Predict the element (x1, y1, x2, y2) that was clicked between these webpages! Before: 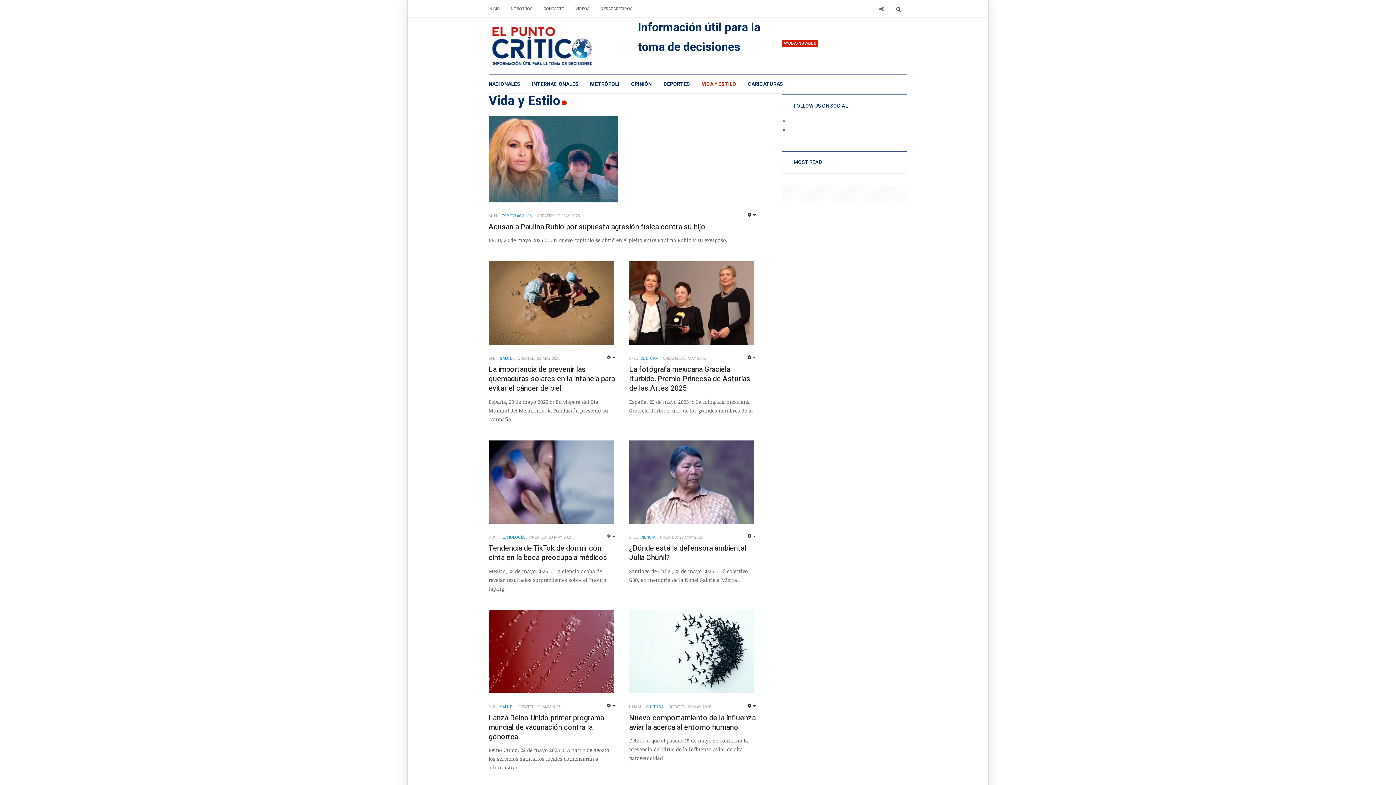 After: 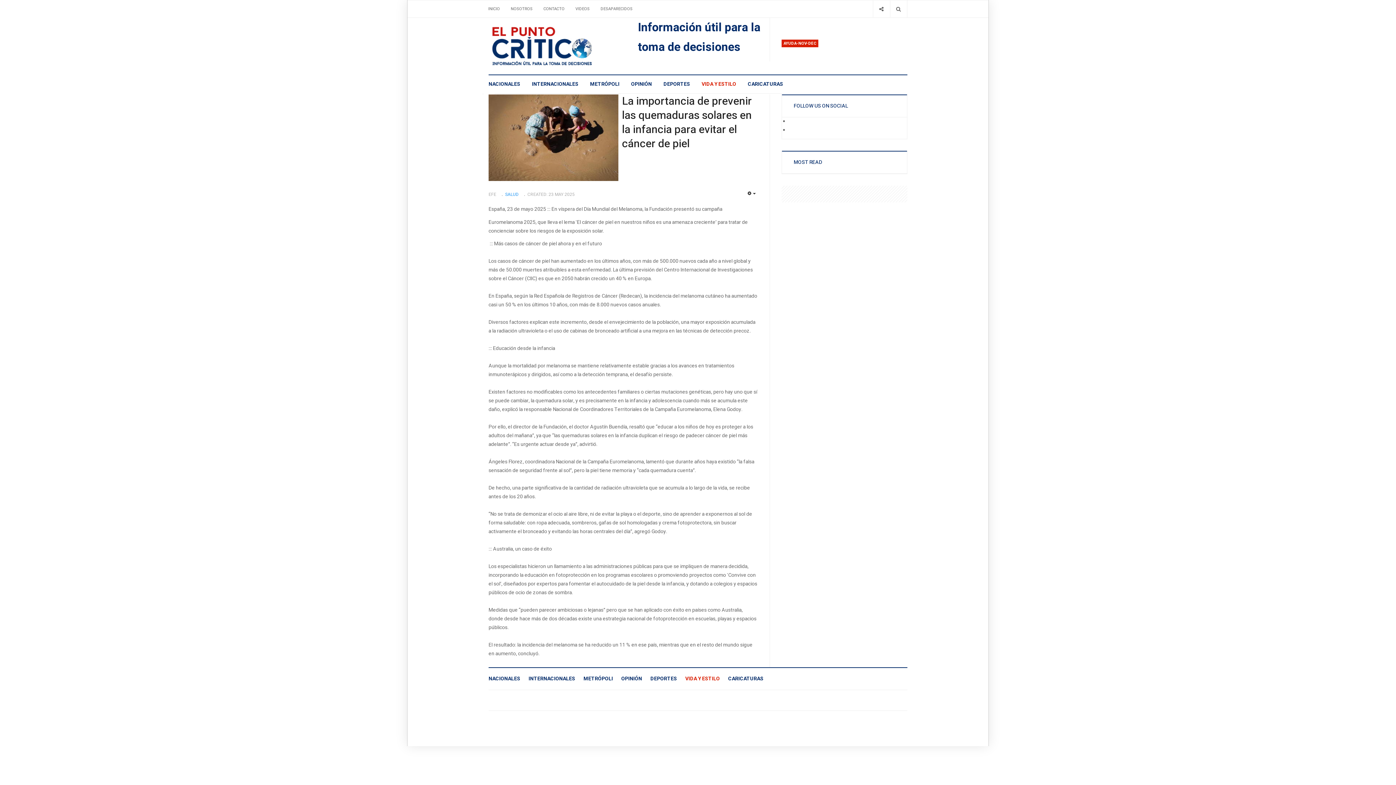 Action: bbox: (488, 299, 617, 306)